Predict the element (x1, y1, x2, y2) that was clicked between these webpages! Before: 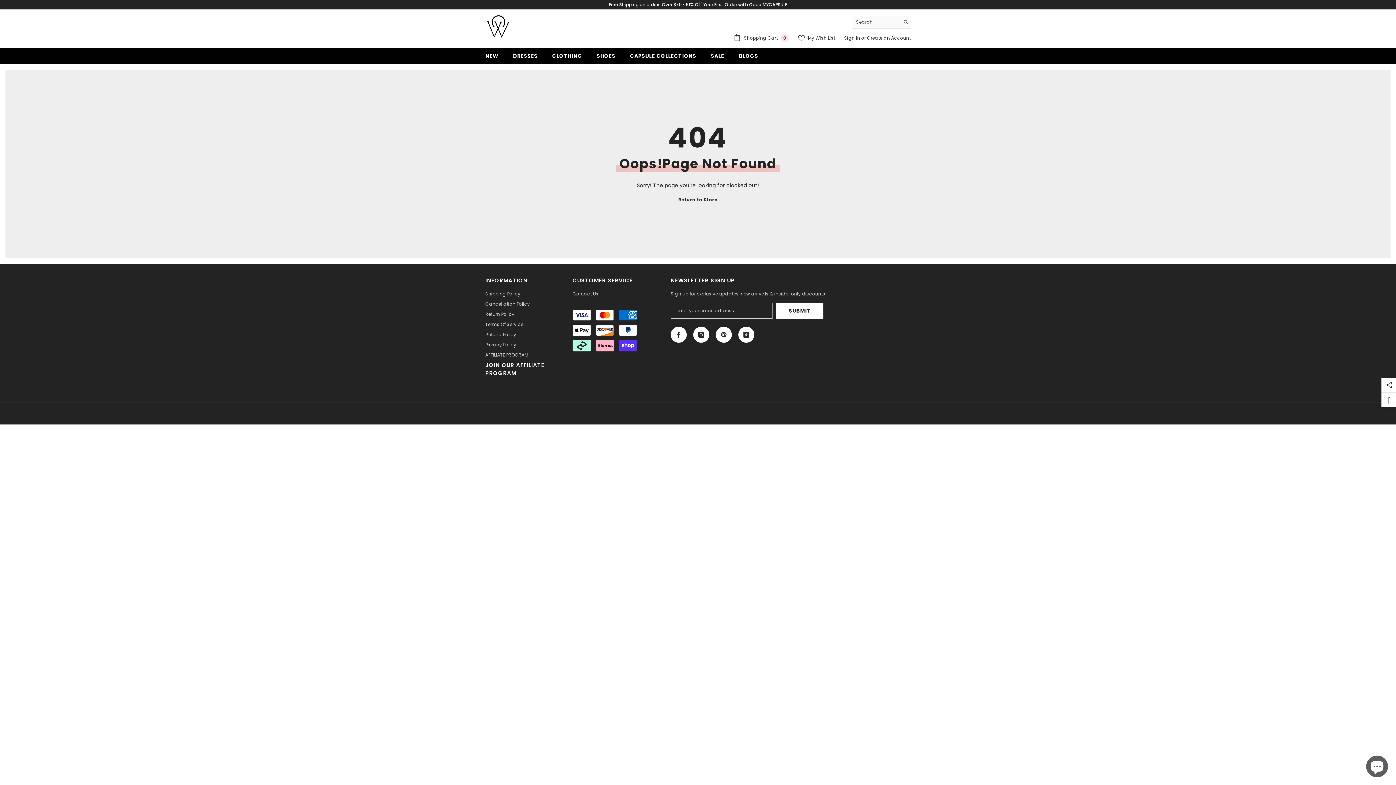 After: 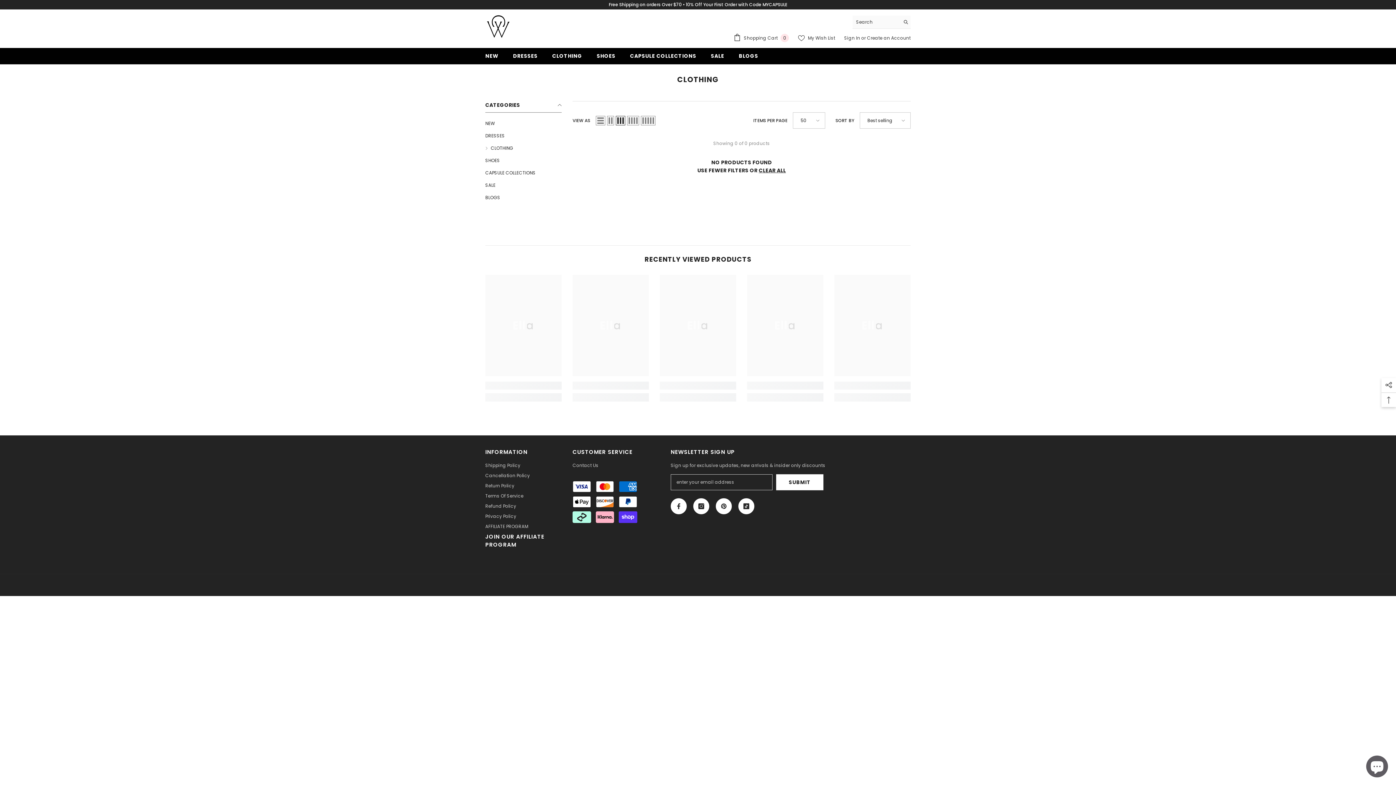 Action: bbox: (545, 52, 589, 64) label: CLOTHING